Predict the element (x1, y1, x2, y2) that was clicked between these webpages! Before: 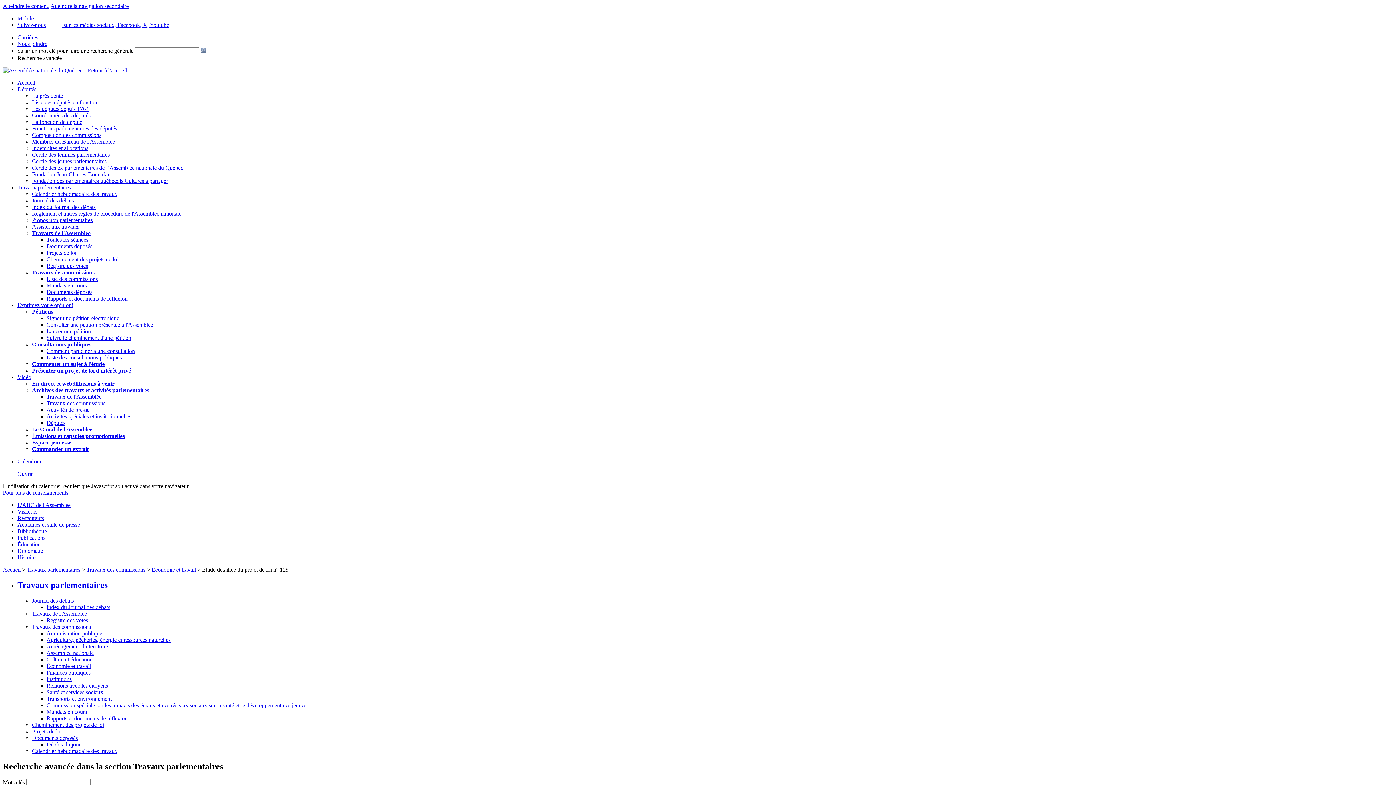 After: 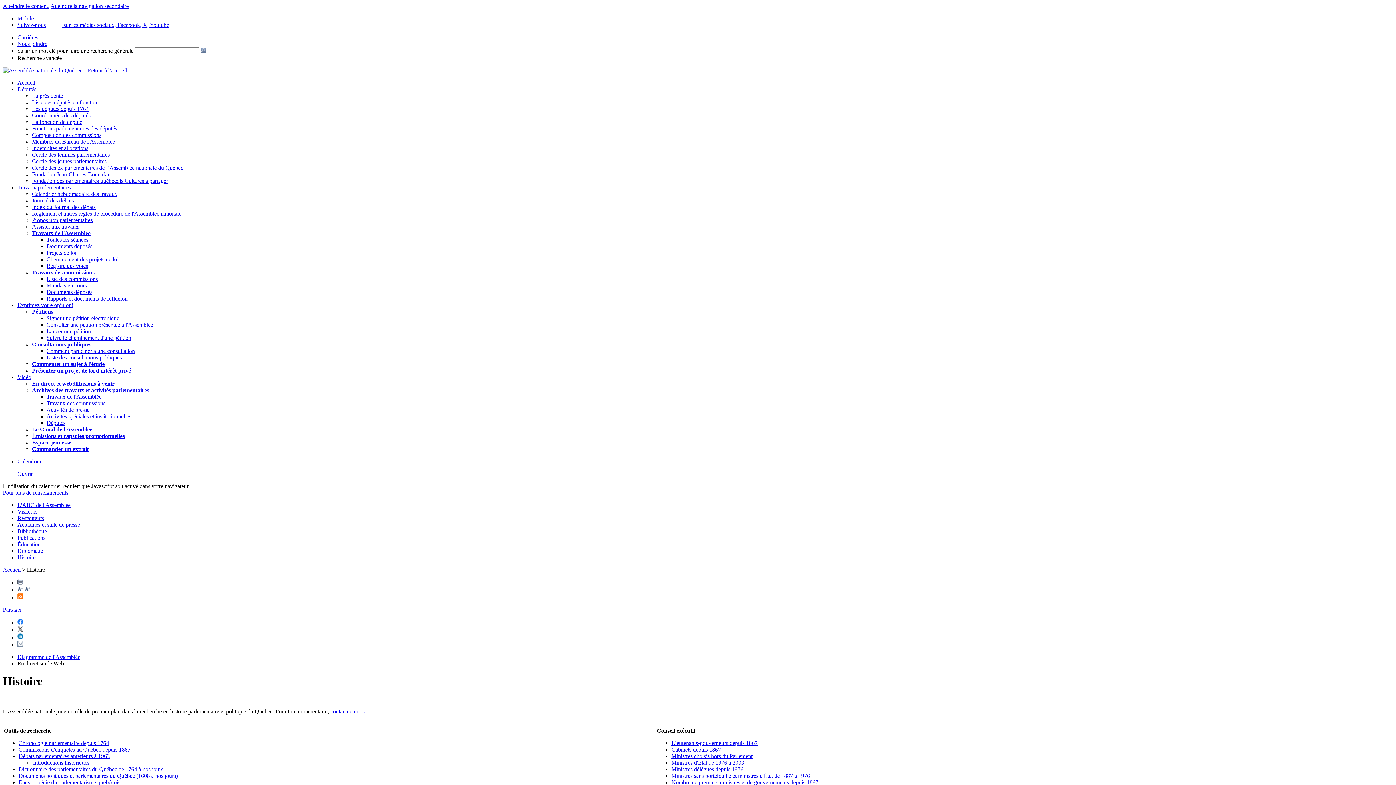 Action: bbox: (17, 554, 35, 560) label: Histoire